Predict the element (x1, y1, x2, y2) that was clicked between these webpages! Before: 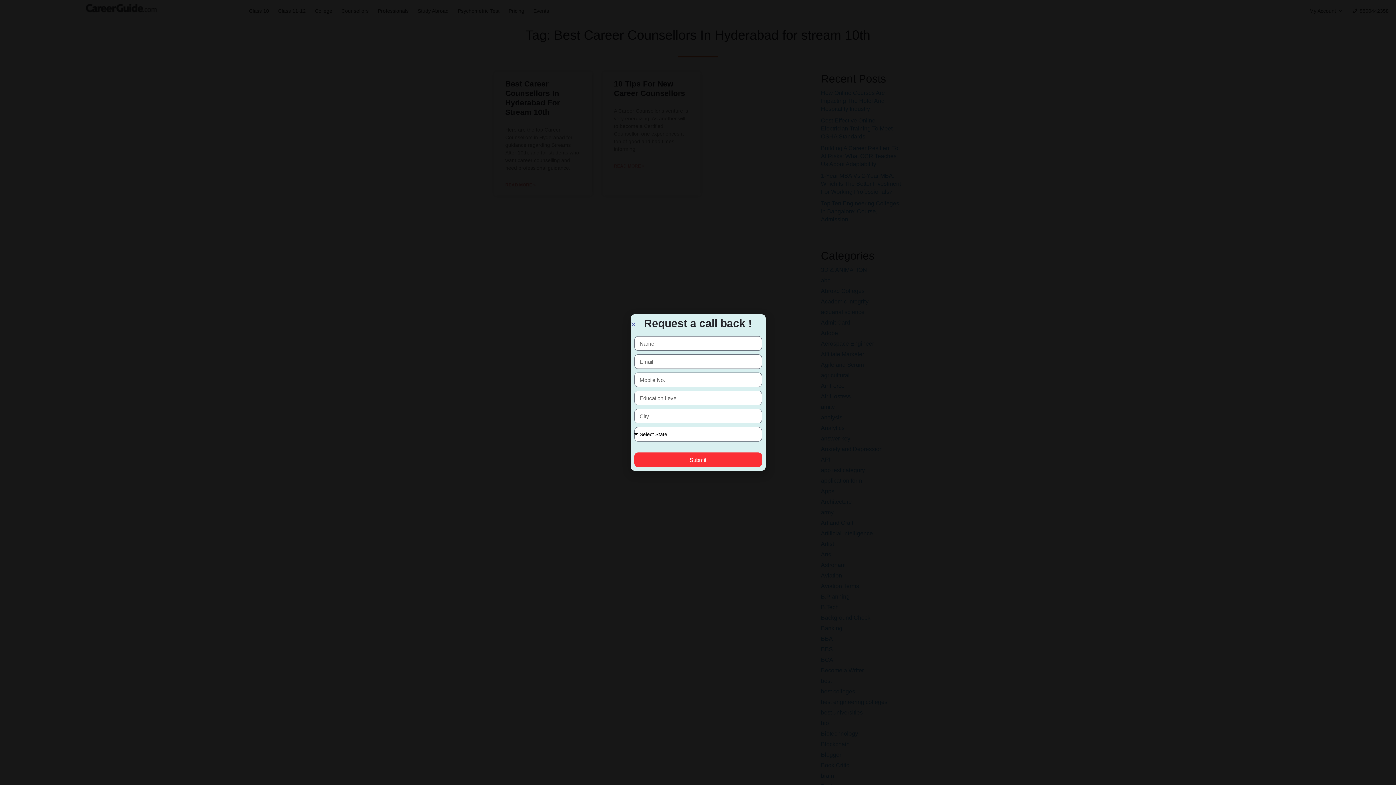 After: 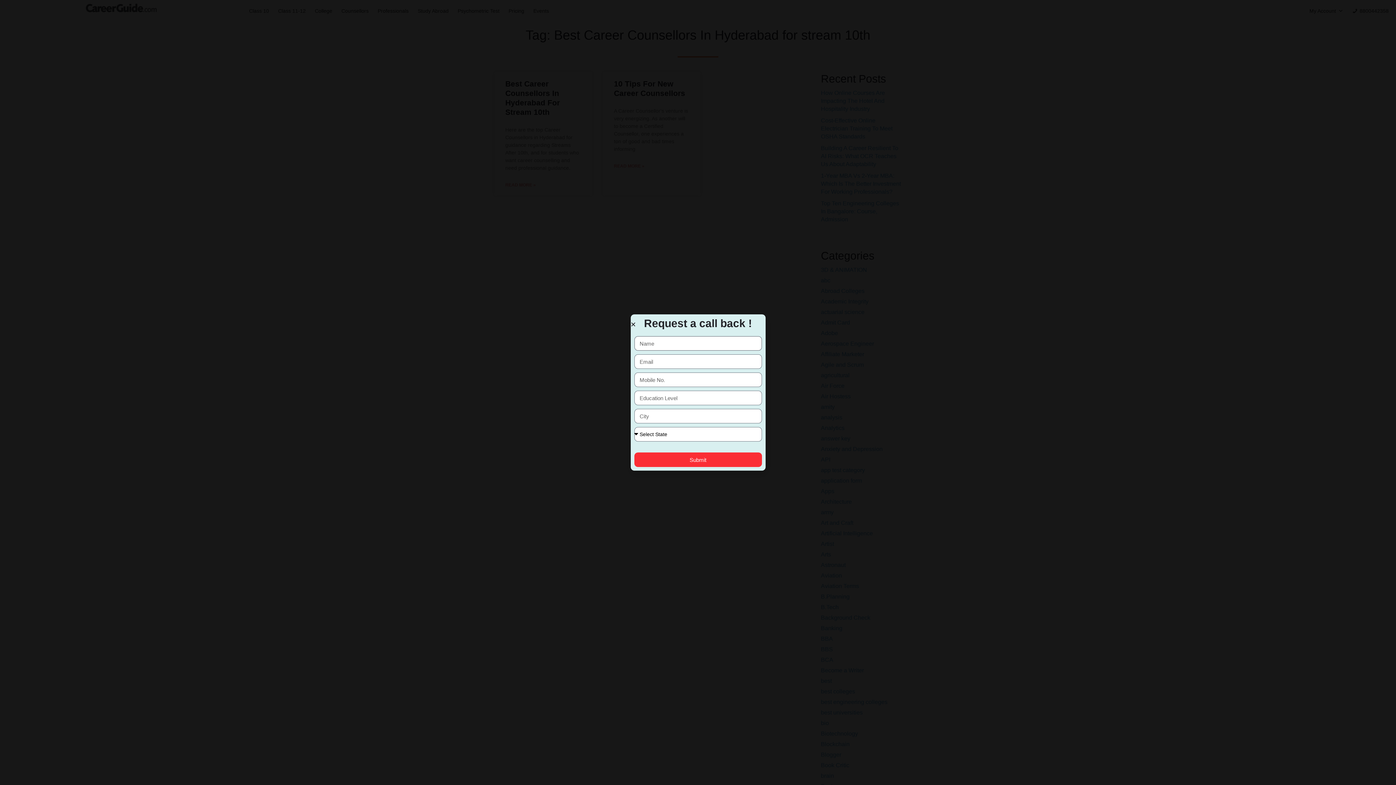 Action: label: Submit bbox: (634, 452, 762, 467)